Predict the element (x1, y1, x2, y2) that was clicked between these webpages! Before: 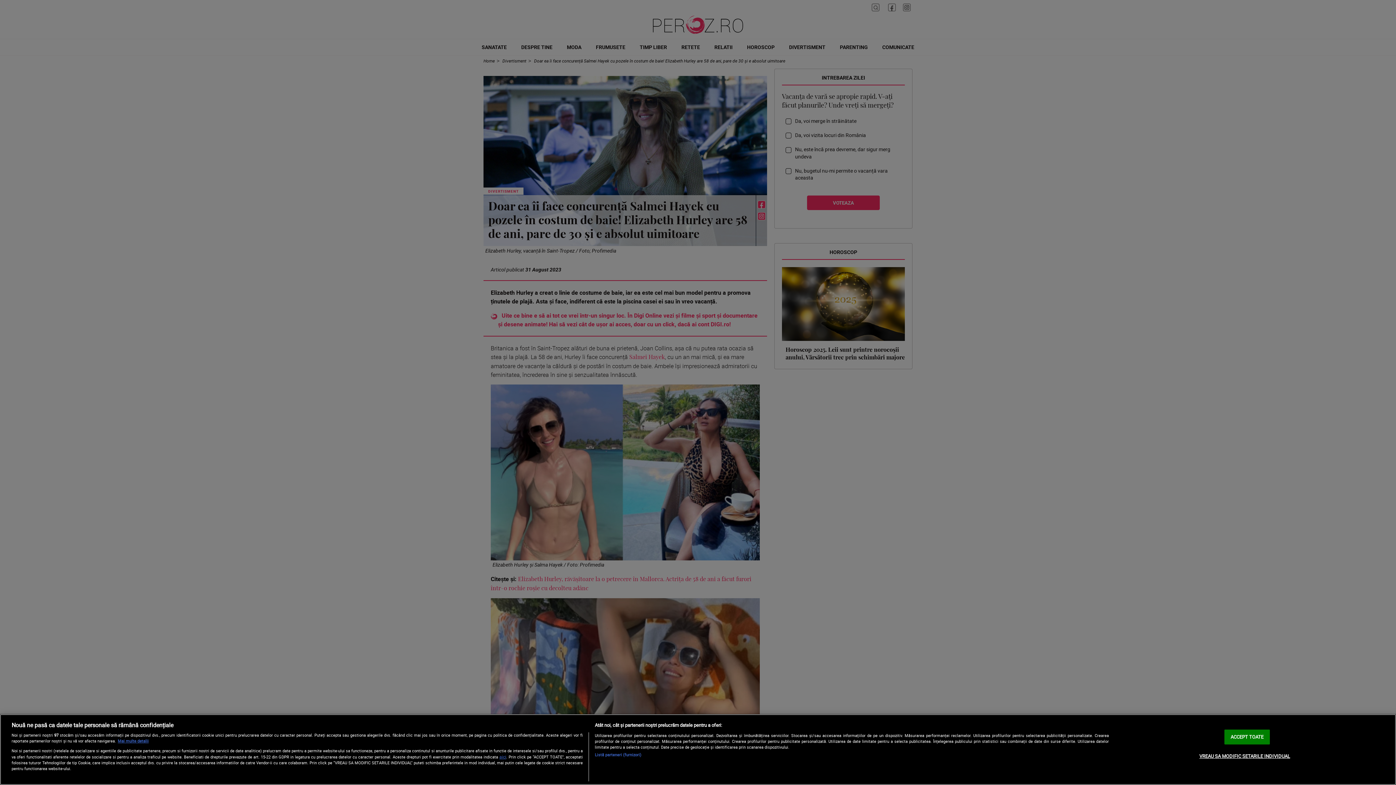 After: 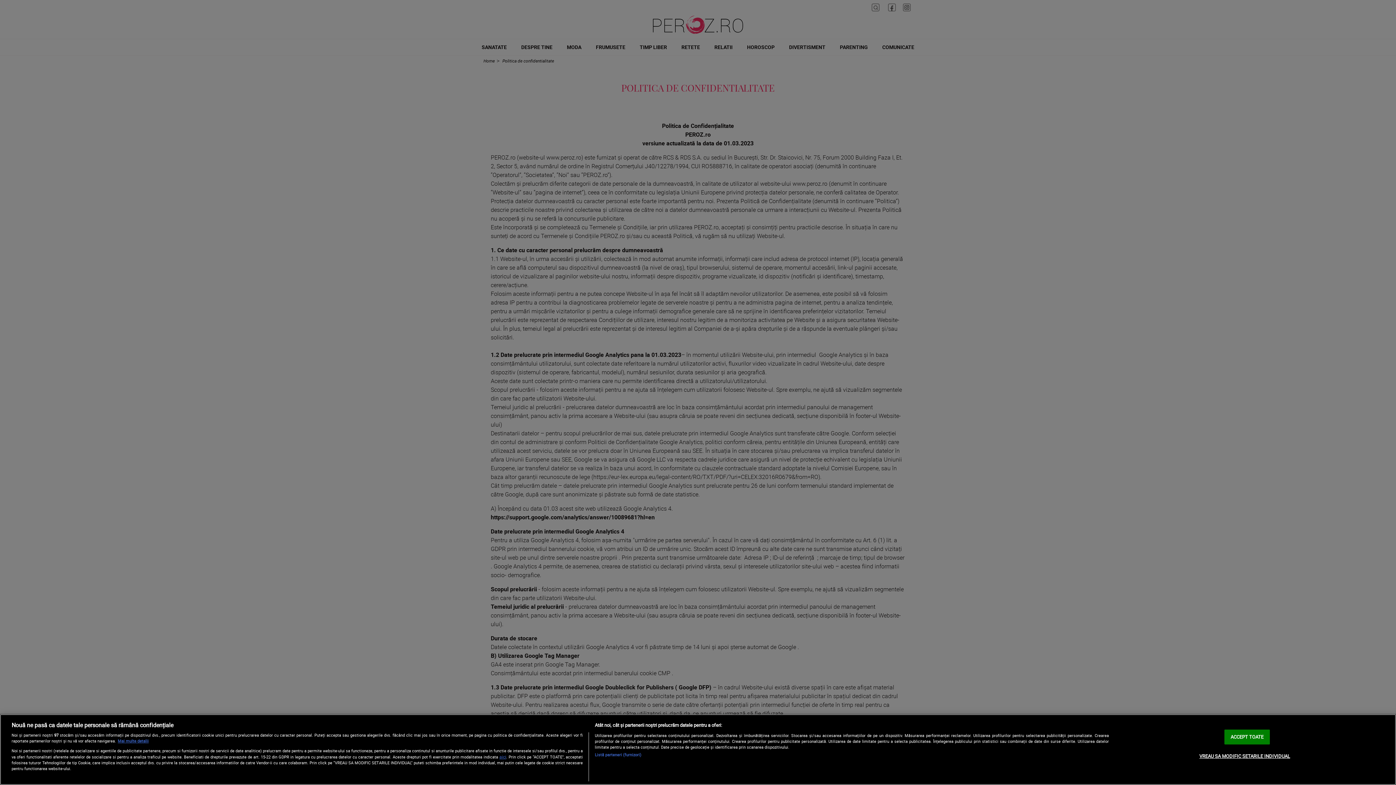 Action: label: aici bbox: (499, 754, 506, 760)